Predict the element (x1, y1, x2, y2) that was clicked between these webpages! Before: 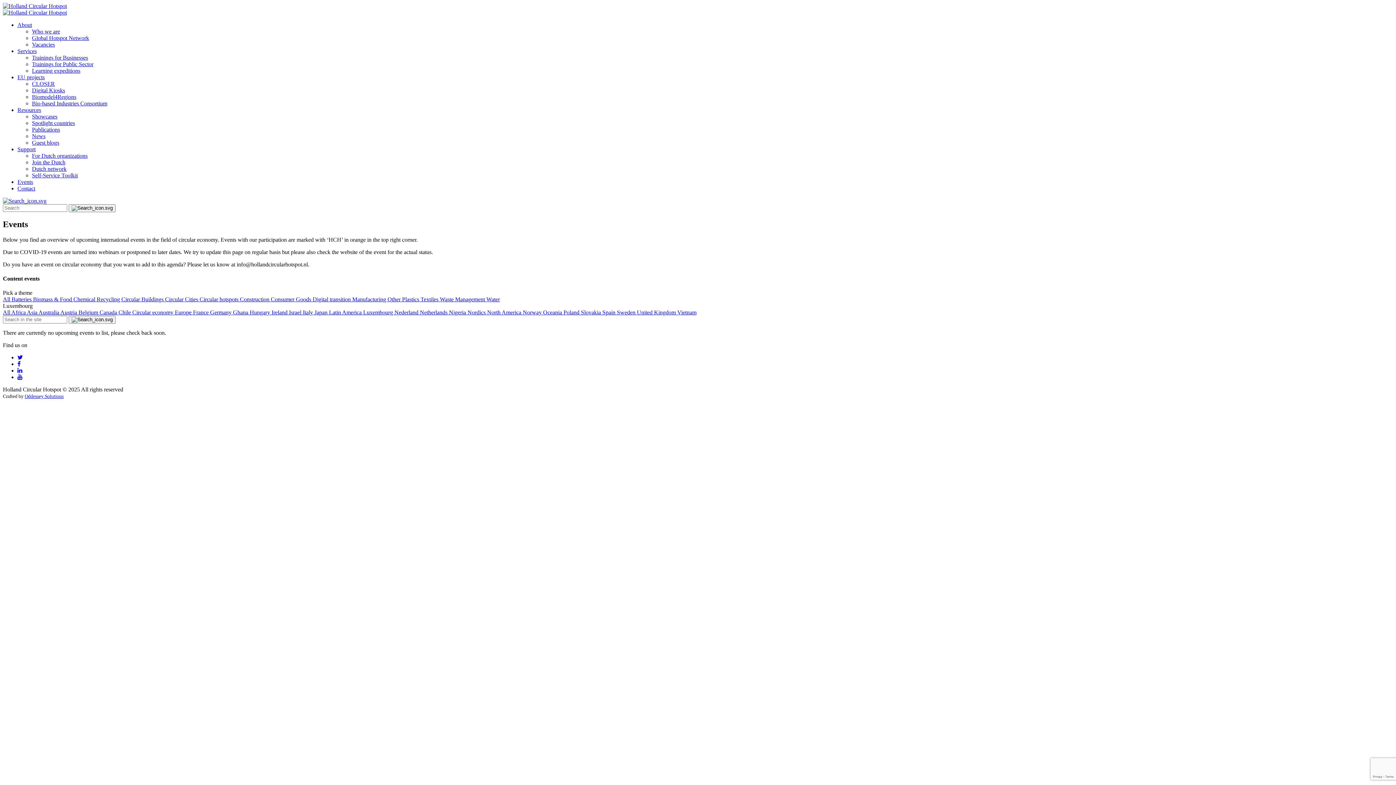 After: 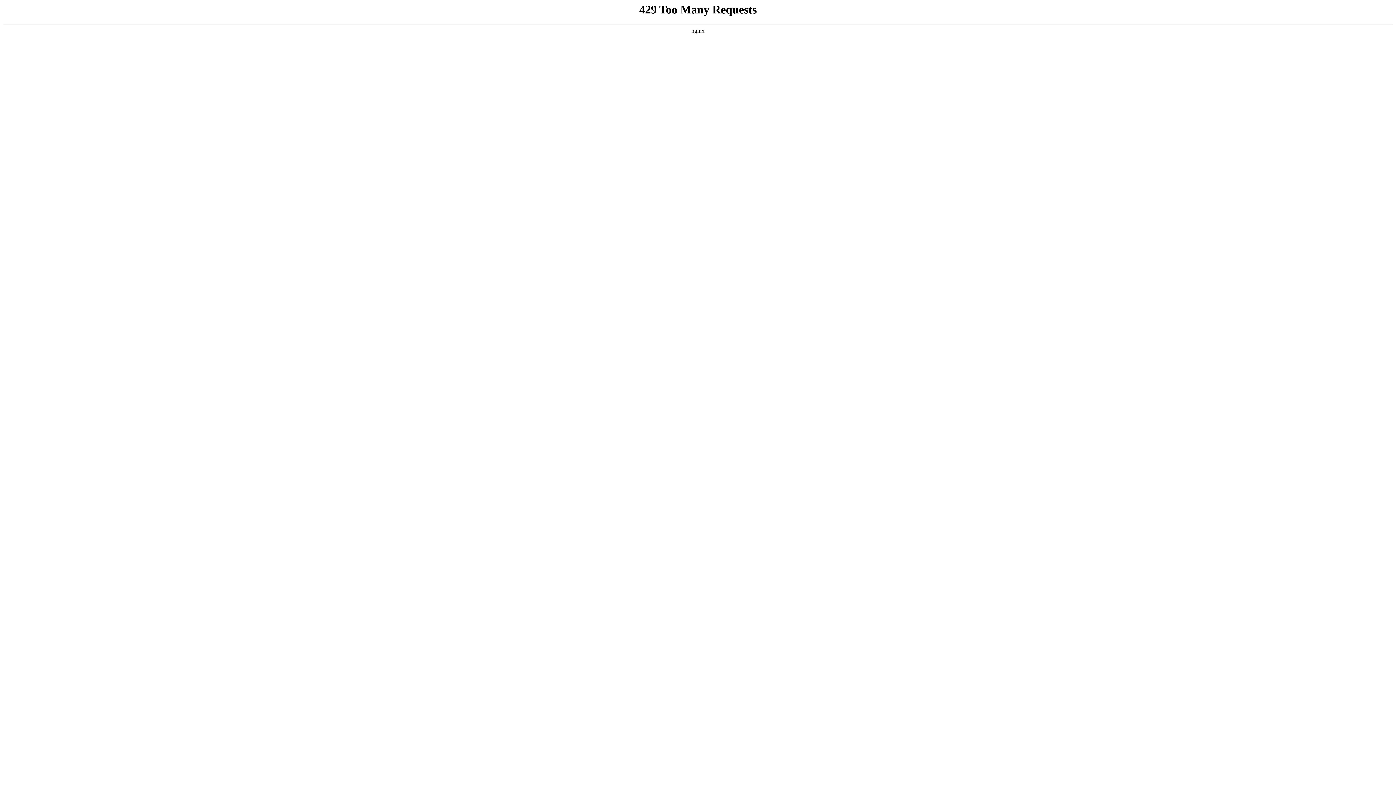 Action: bbox: (32, 100, 107, 106) label: Bio-based Industries Consortium